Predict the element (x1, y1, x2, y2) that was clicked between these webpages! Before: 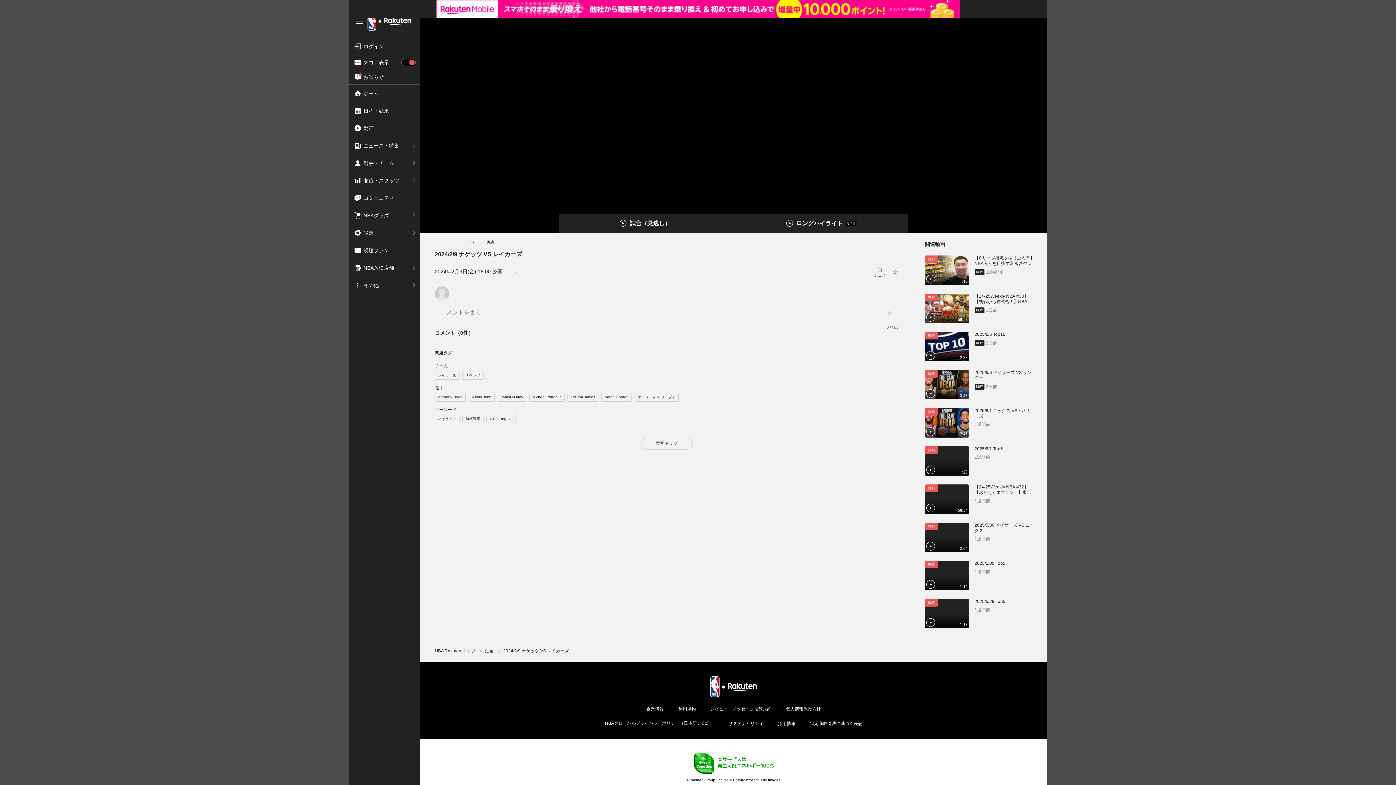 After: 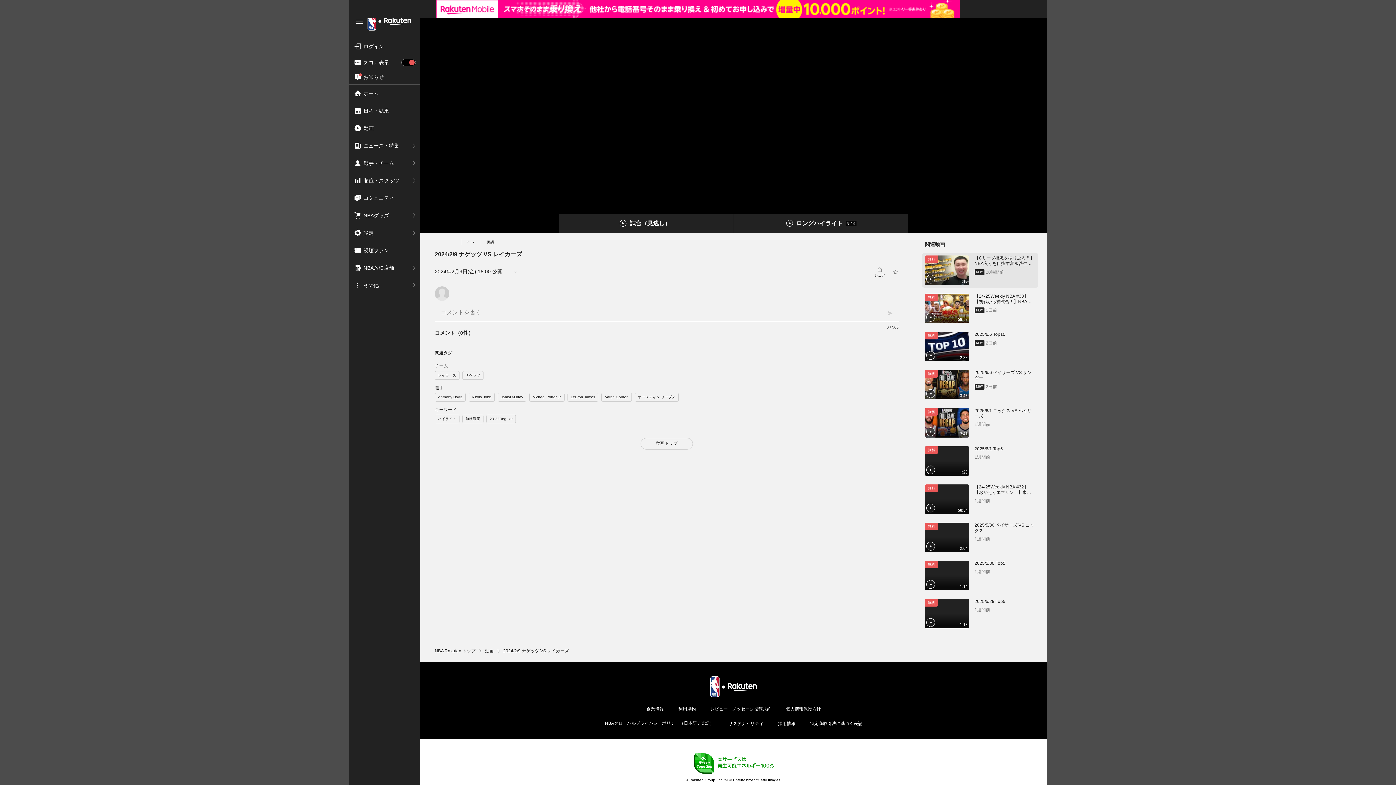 Action: bbox: (925, 255, 1035, 285) label: 11:13
無料
【Gリーグ挑戦を振り返る❗️】NBA入りを目指す富永啓生がリアルを語る 『Enjoy The Journey 富永通信』Vol.2
NEW
20時間前